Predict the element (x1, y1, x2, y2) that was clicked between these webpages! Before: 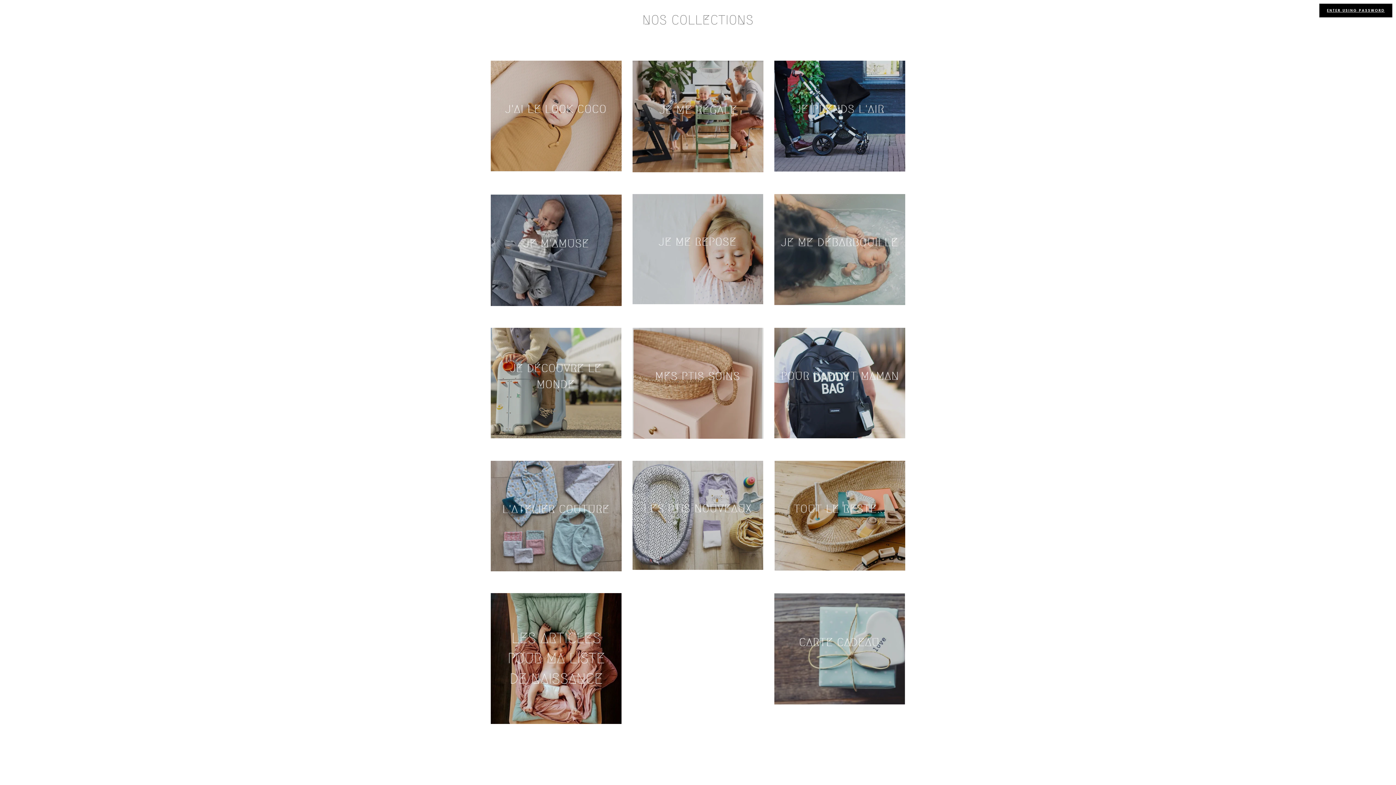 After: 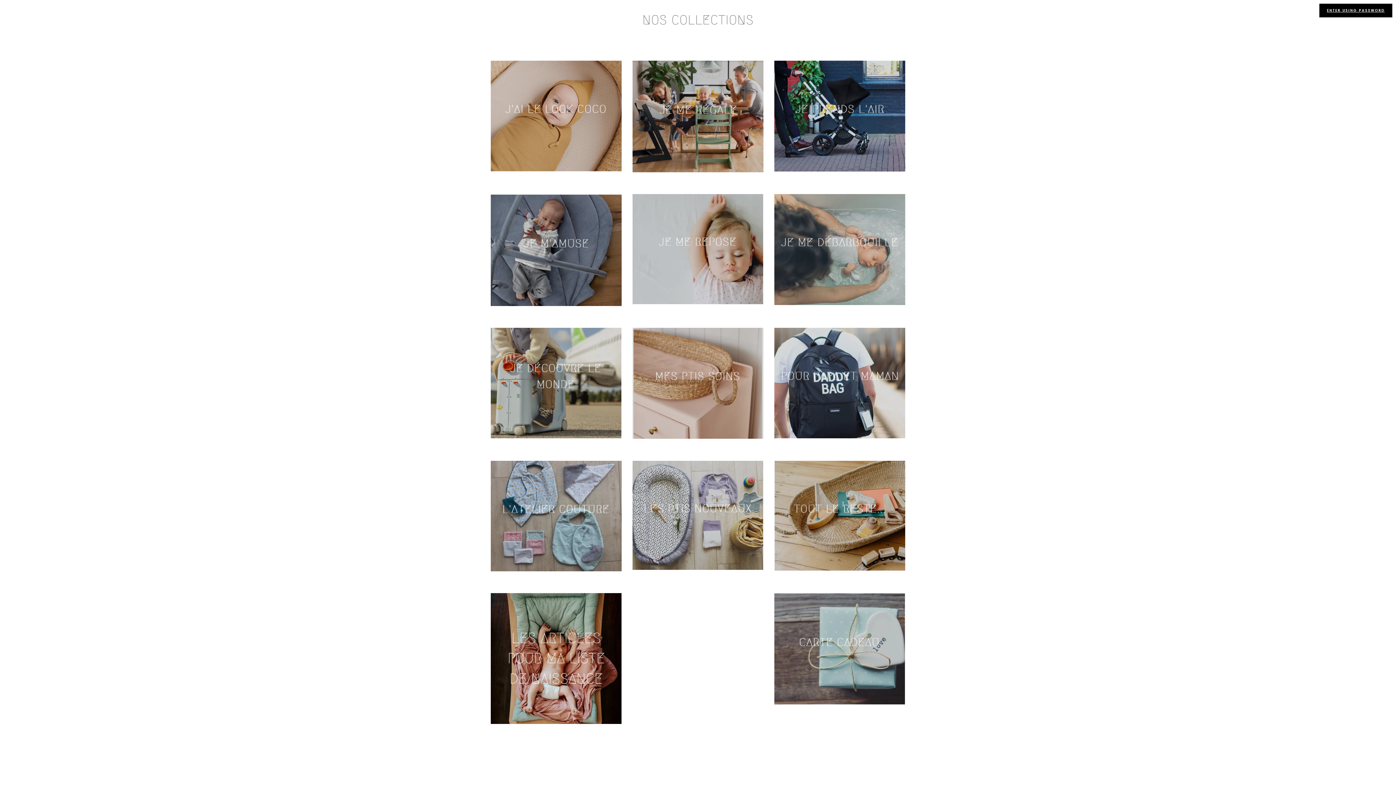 Action: bbox: (490, 593, 621, 704)